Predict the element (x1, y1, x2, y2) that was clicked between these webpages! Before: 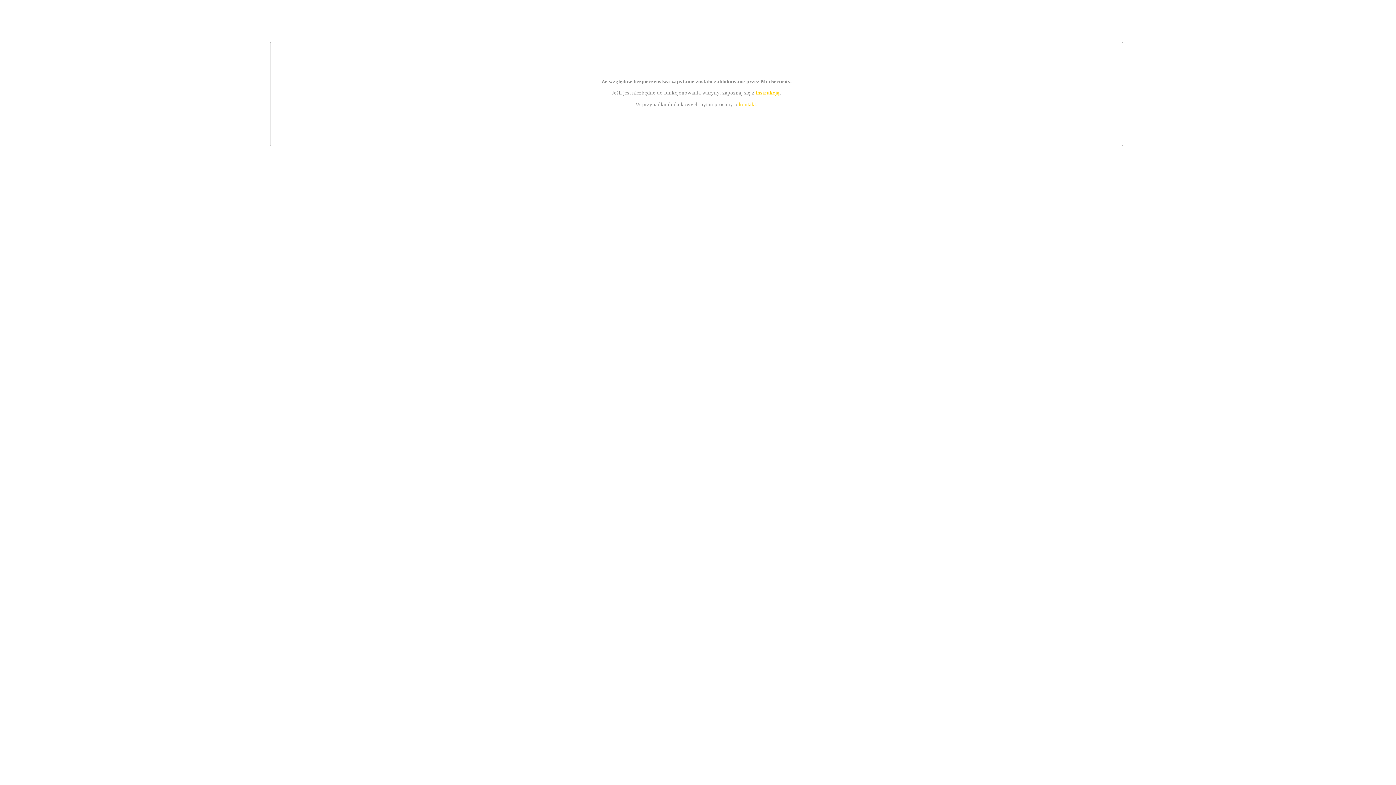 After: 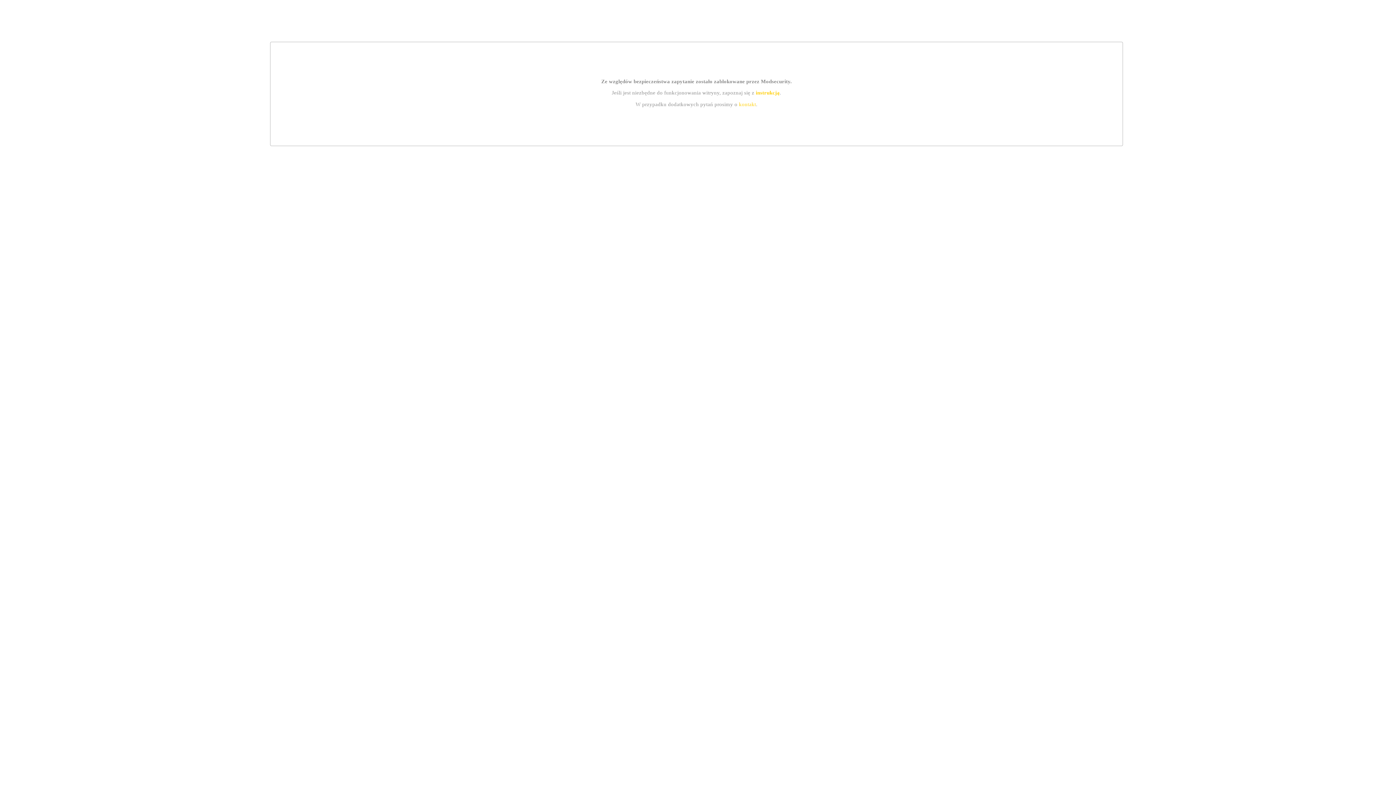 Action: bbox: (755, 89, 779, 95) label: instrukcją